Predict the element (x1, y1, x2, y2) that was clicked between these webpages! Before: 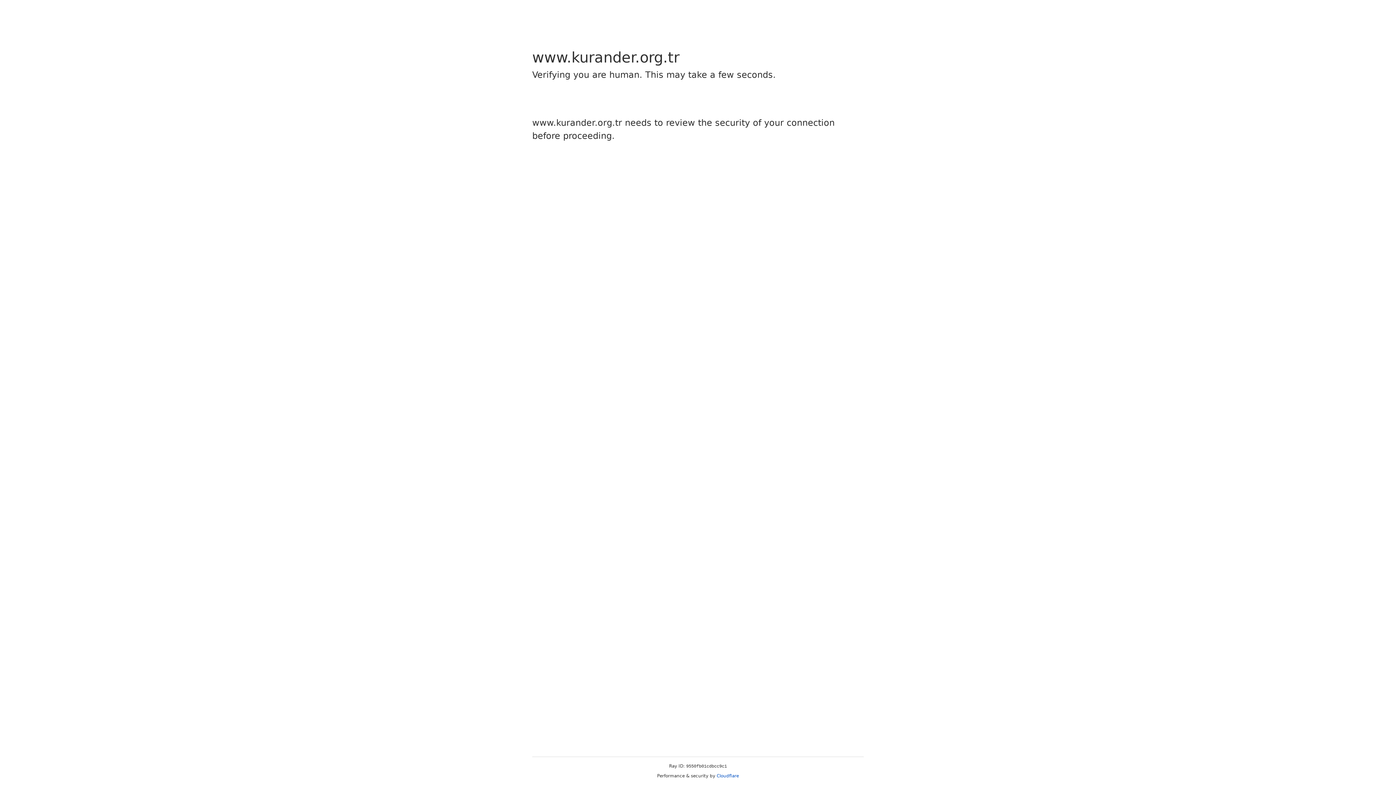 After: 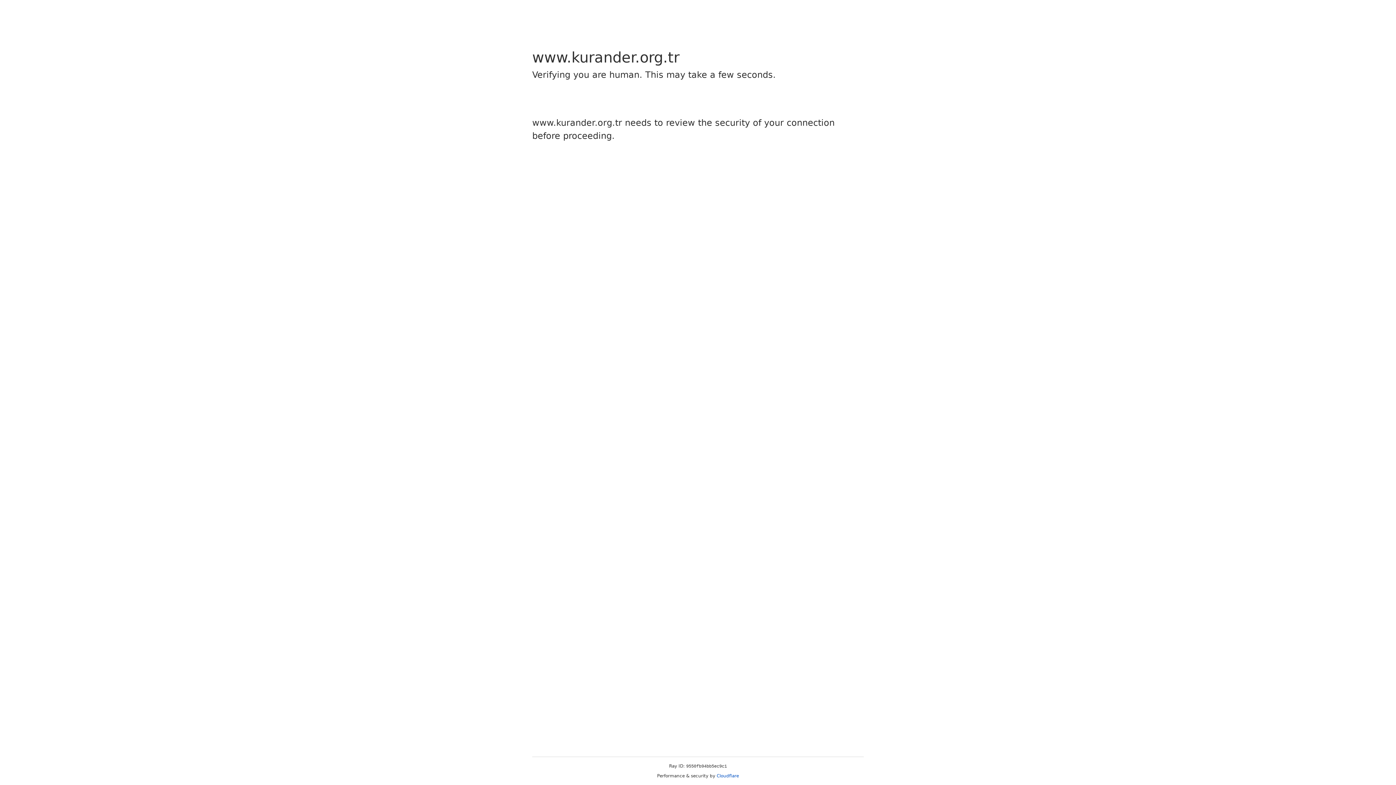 Action: bbox: (716, 773, 739, 778) label: Cloudflare